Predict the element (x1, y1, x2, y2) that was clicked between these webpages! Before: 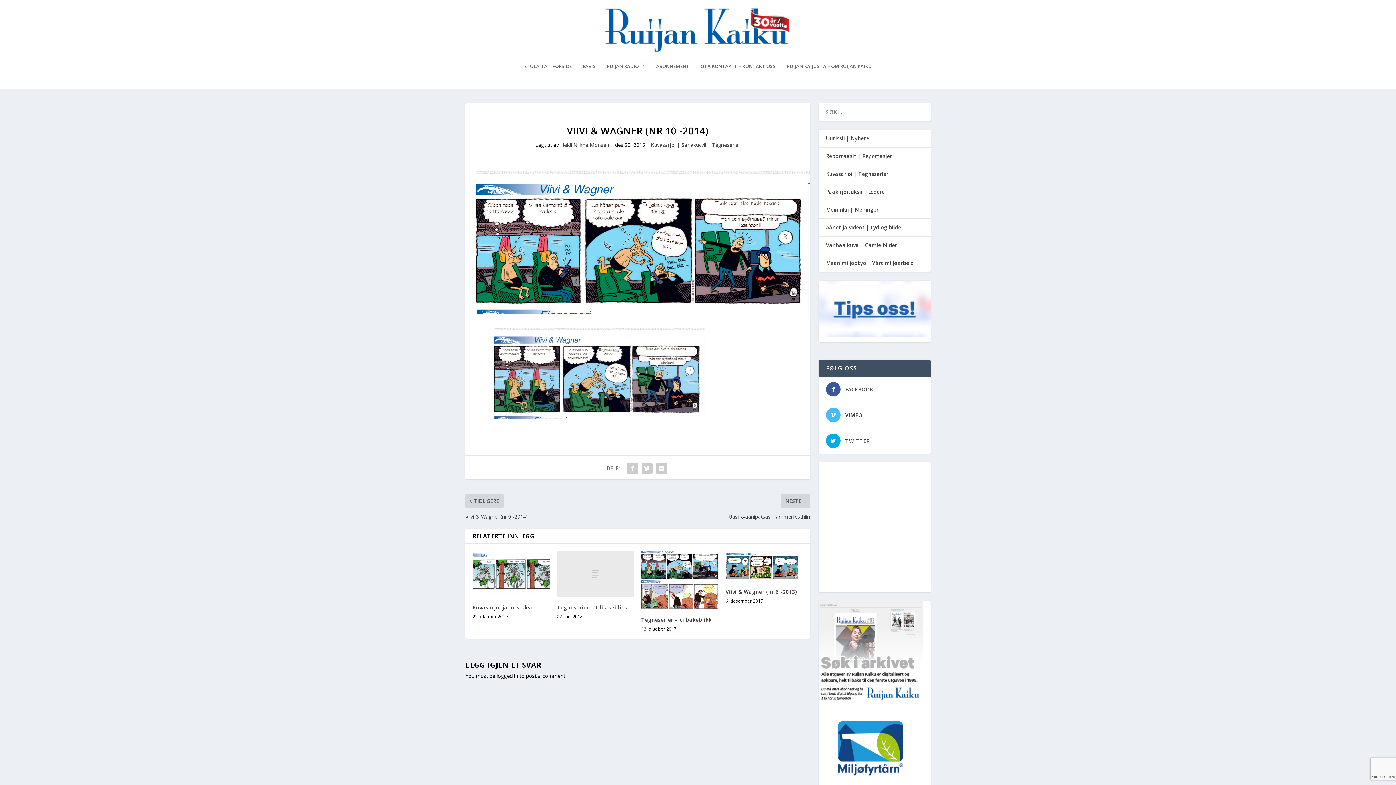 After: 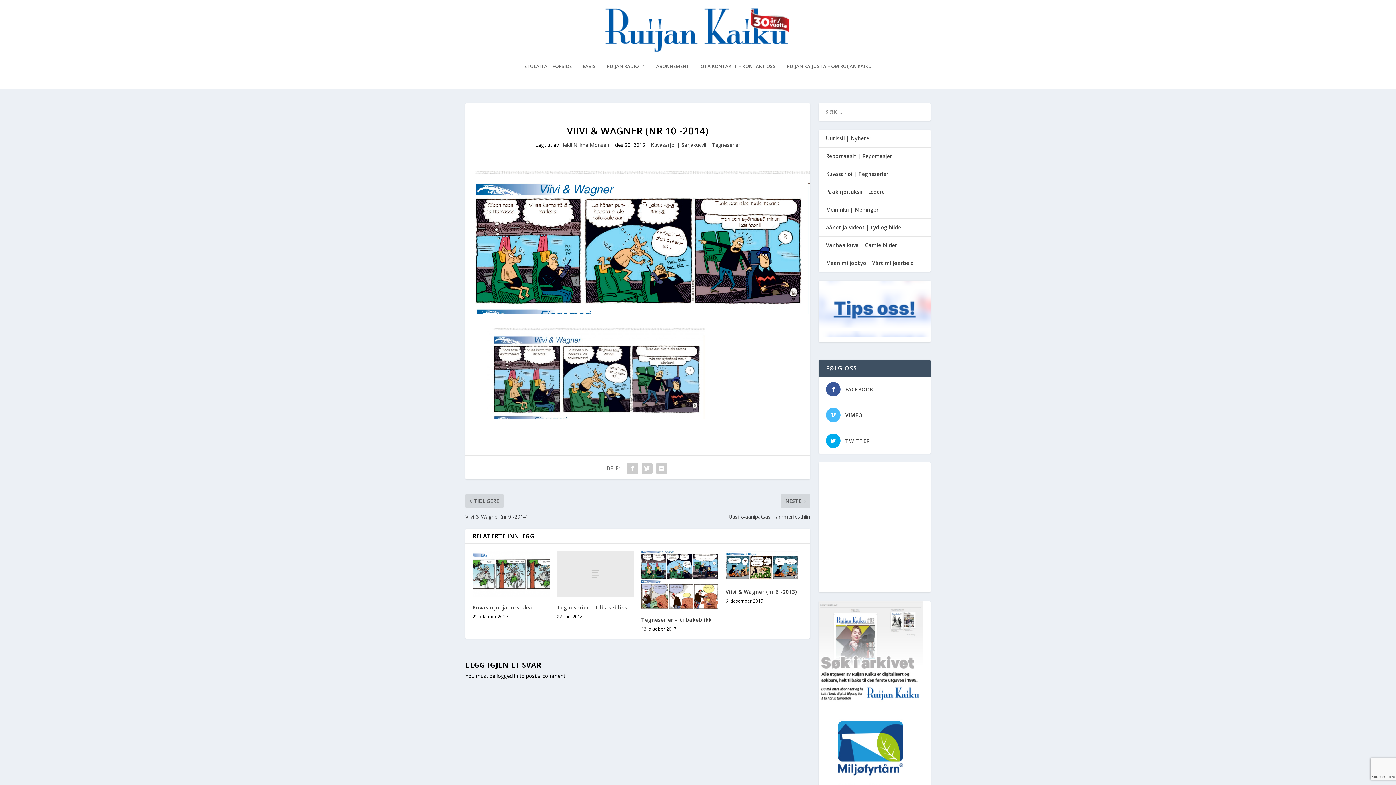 Action: bbox: (818, 280, 930, 336)